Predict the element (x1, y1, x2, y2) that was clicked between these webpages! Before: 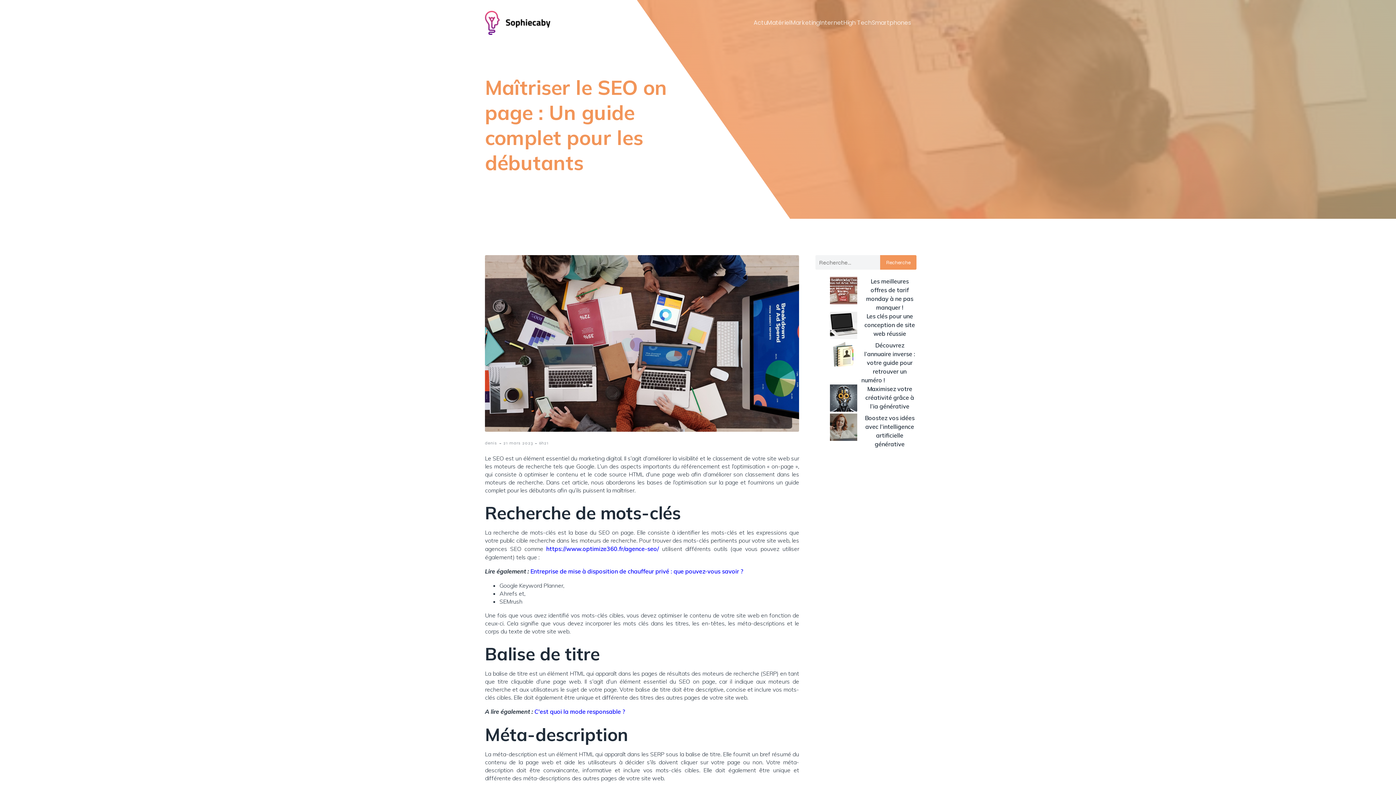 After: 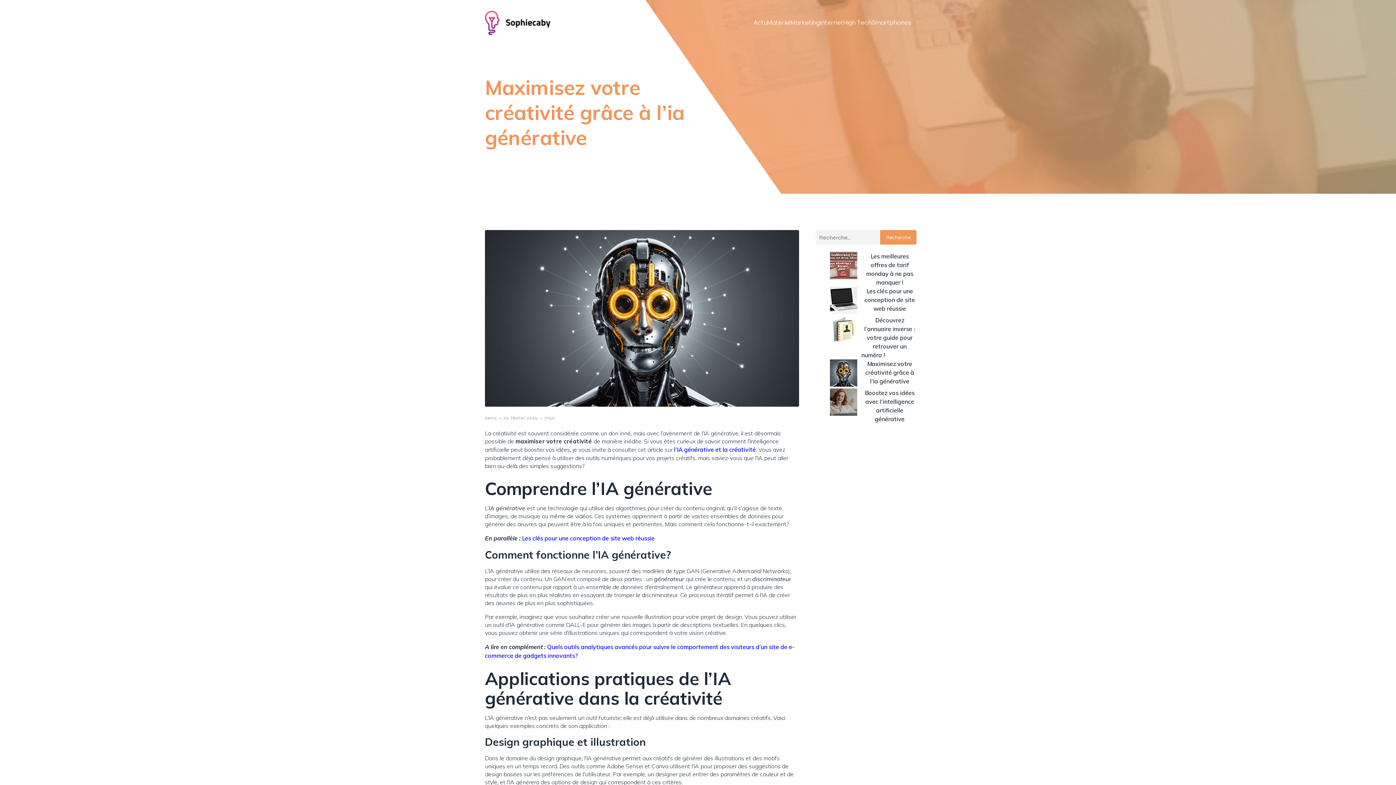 Action: bbox: (865, 385, 914, 410) label: Maximisez votre créativité grâce à l’ia générative